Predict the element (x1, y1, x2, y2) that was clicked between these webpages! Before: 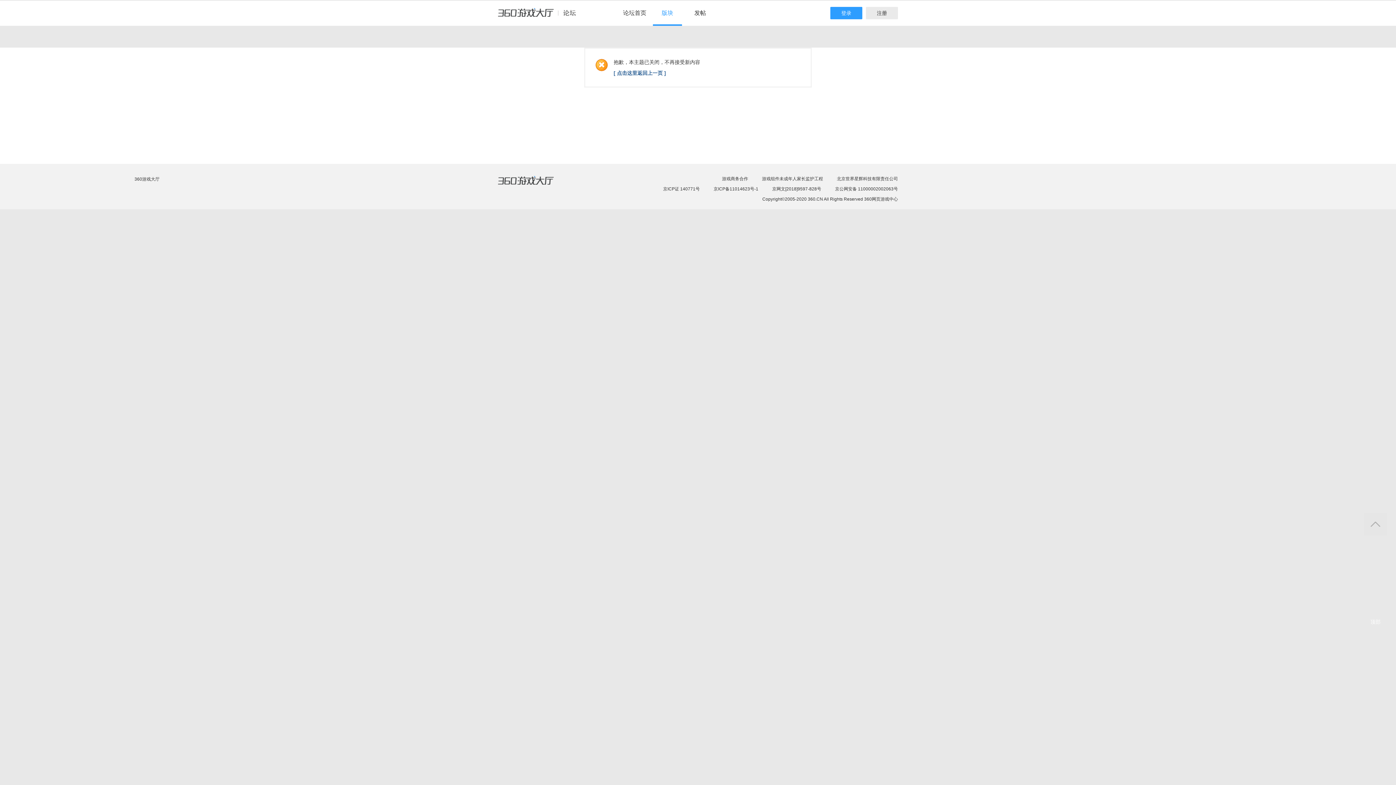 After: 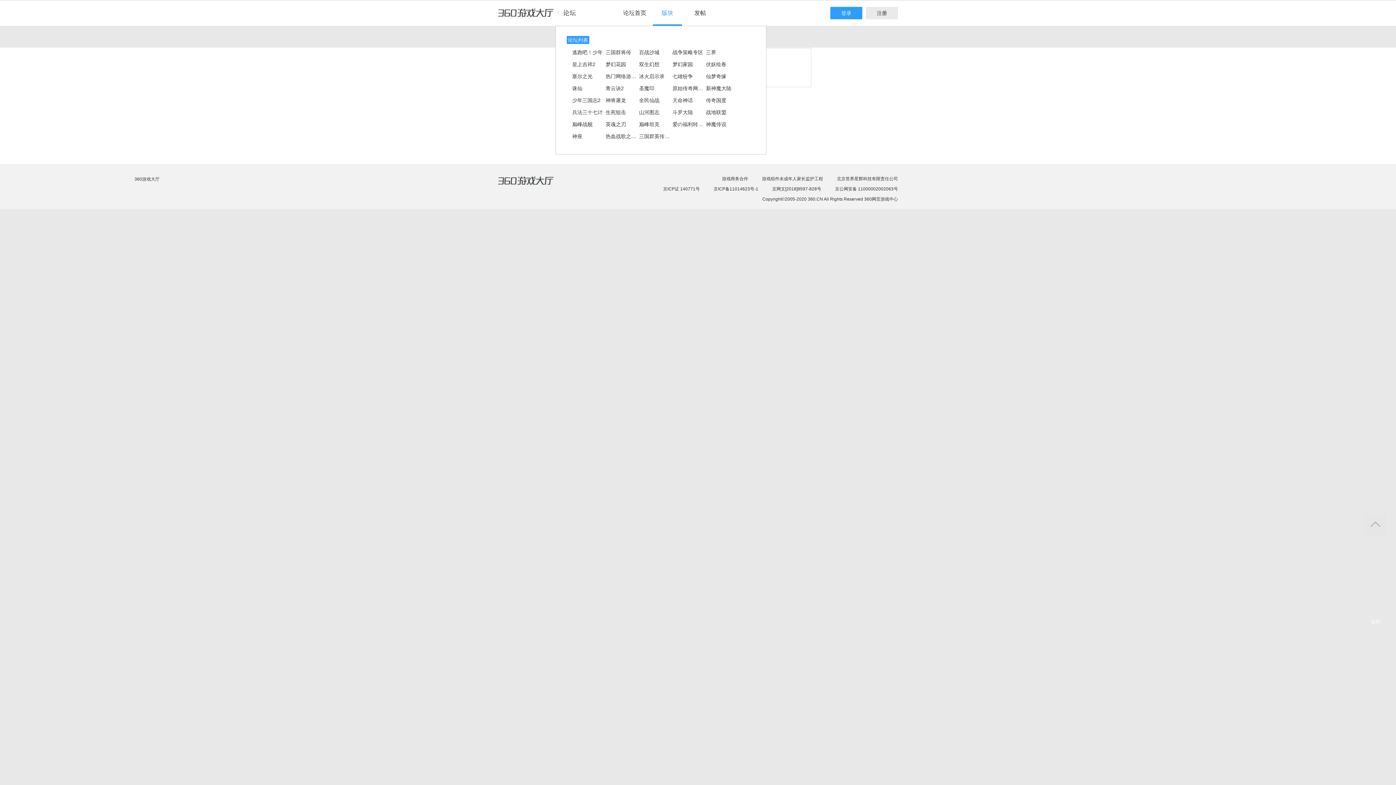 Action: label: 版块 bbox: (653, 0, 682, 25)